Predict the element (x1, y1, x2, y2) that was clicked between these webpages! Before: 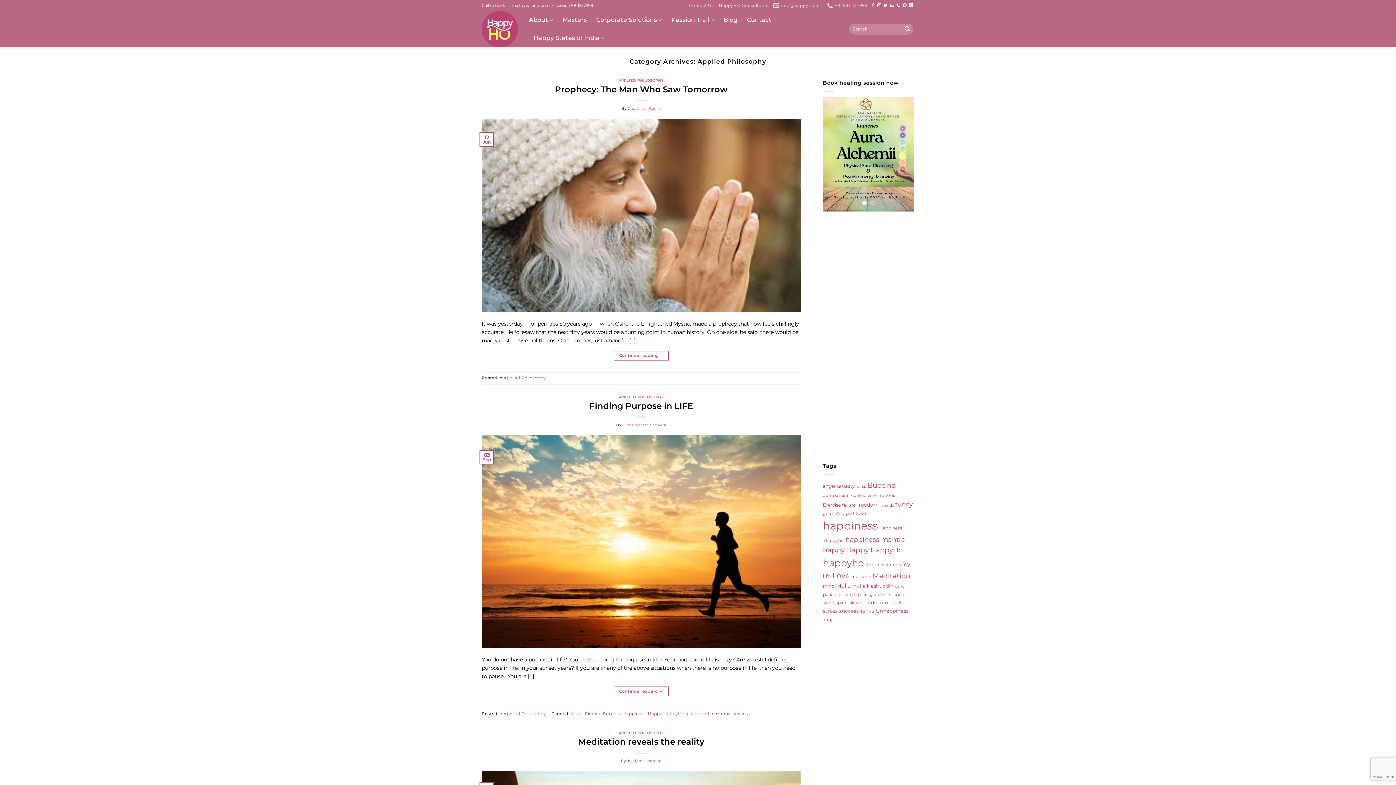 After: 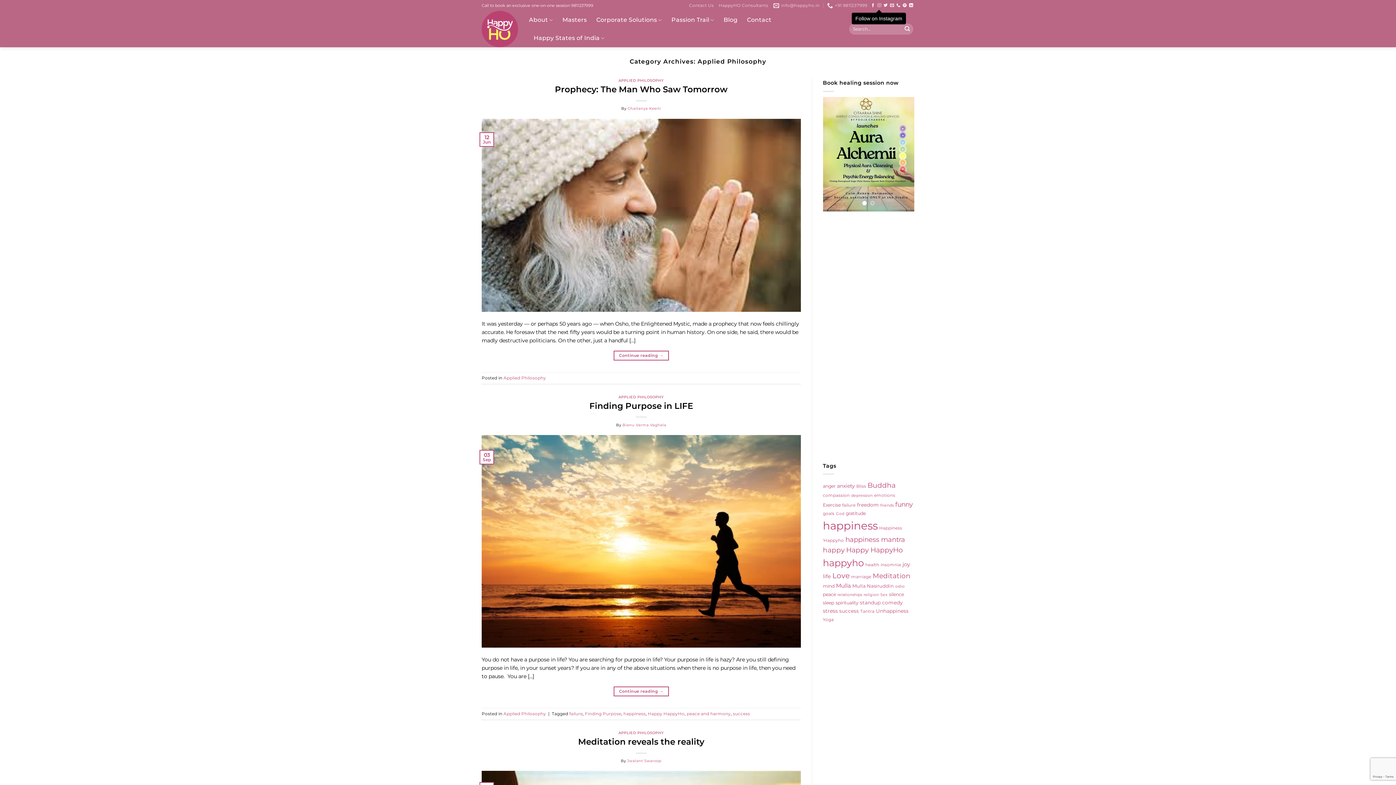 Action: bbox: (877, 3, 881, 7) label: Follow on Instagram